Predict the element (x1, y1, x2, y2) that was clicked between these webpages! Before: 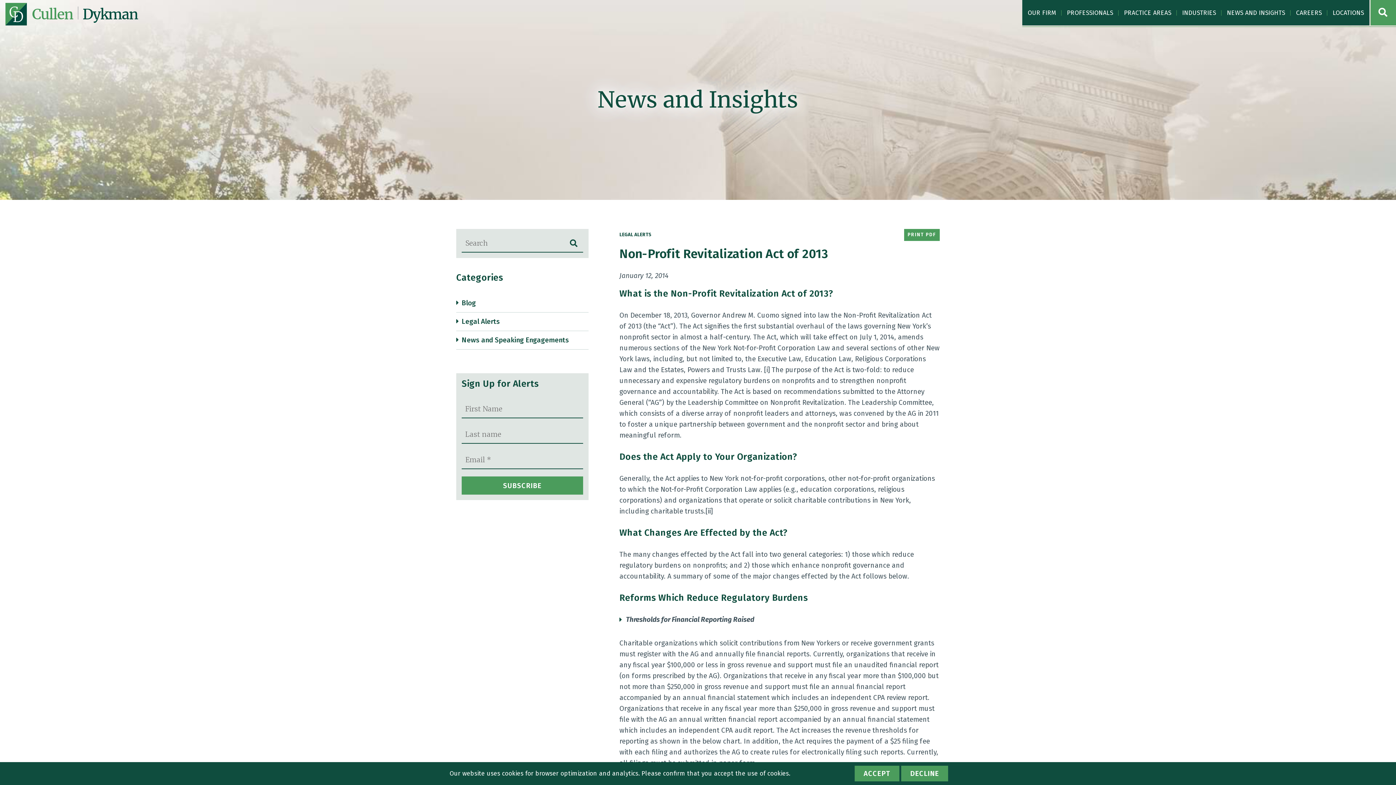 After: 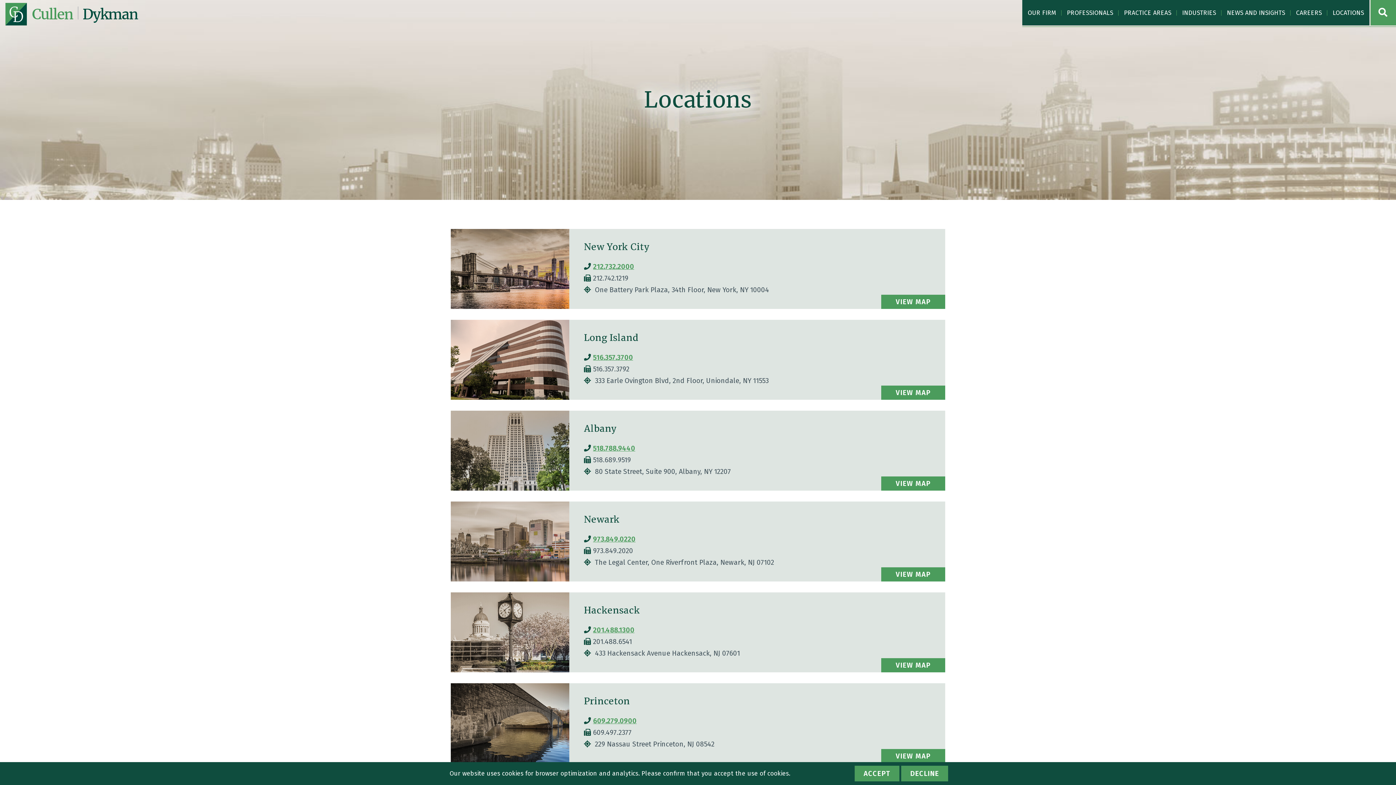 Action: bbox: (1327, 0, 1369, 25) label: LOCATIONS